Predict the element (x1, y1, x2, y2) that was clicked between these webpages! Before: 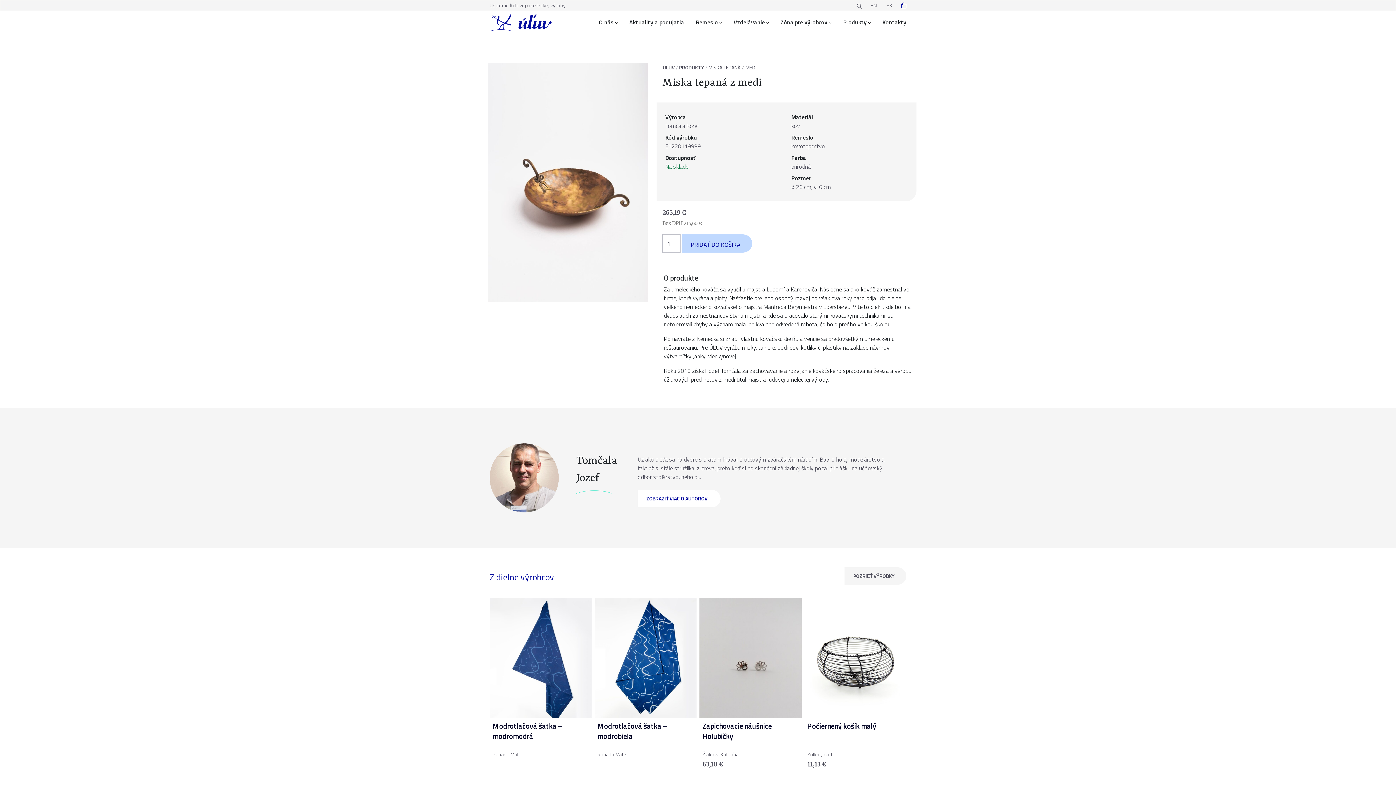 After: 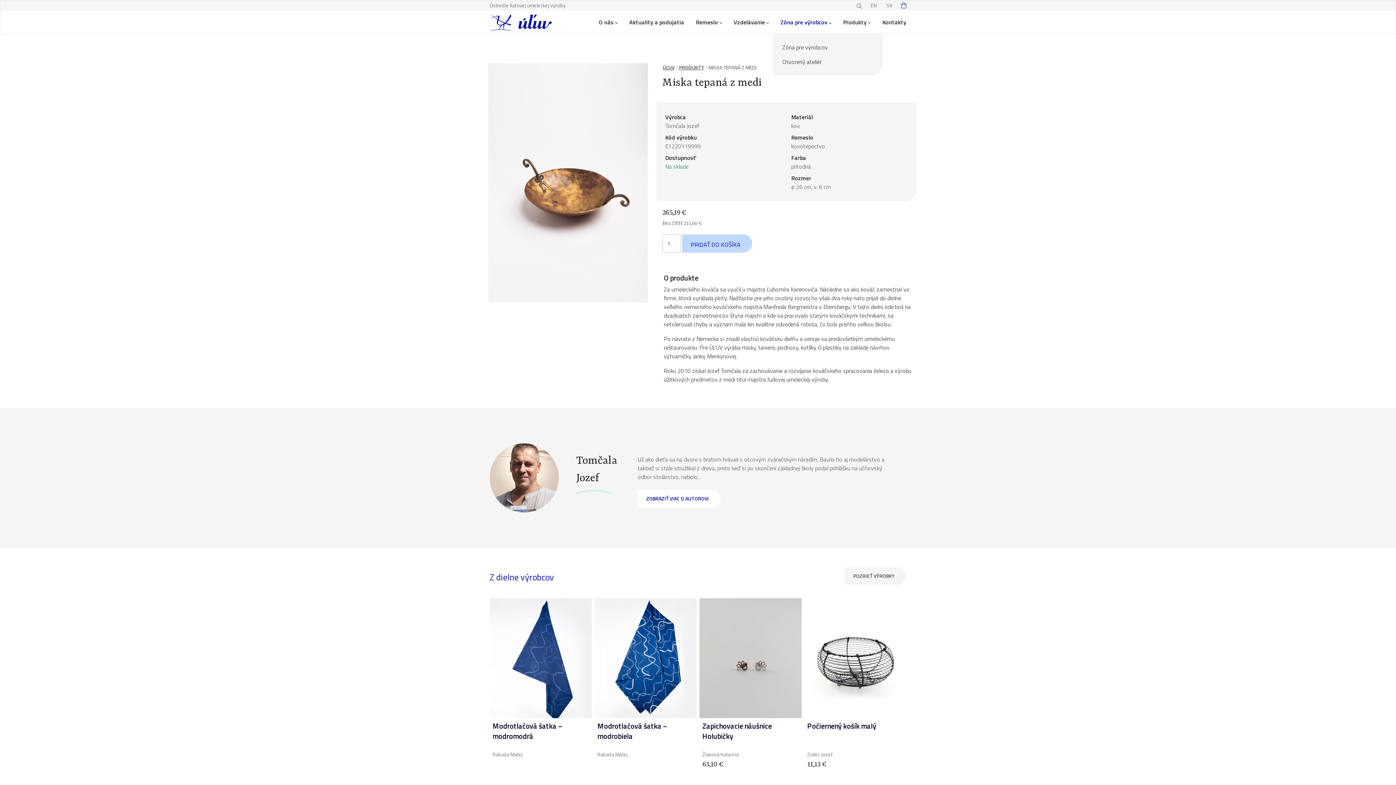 Action: label: Zóna pre výrobcov  bbox: (780, 17, 831, 26)